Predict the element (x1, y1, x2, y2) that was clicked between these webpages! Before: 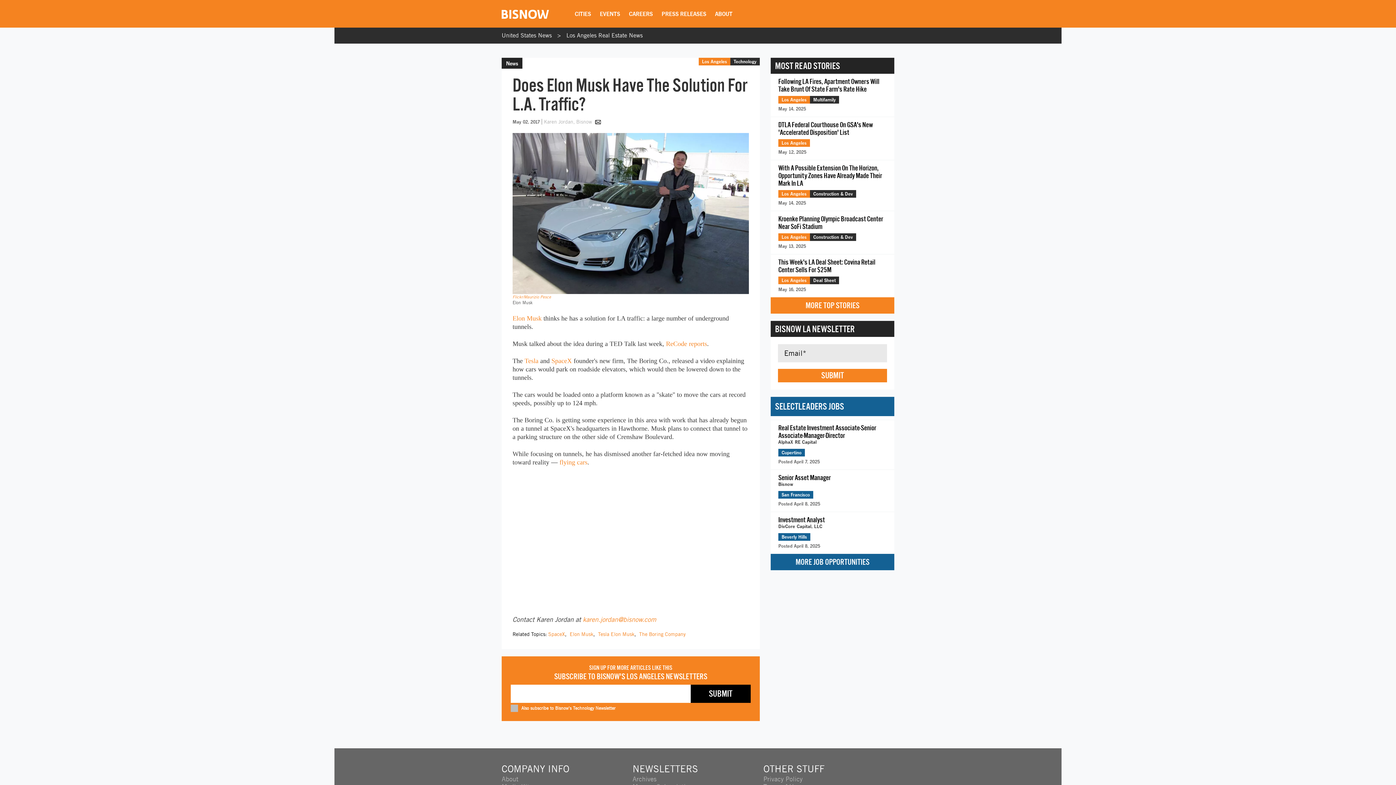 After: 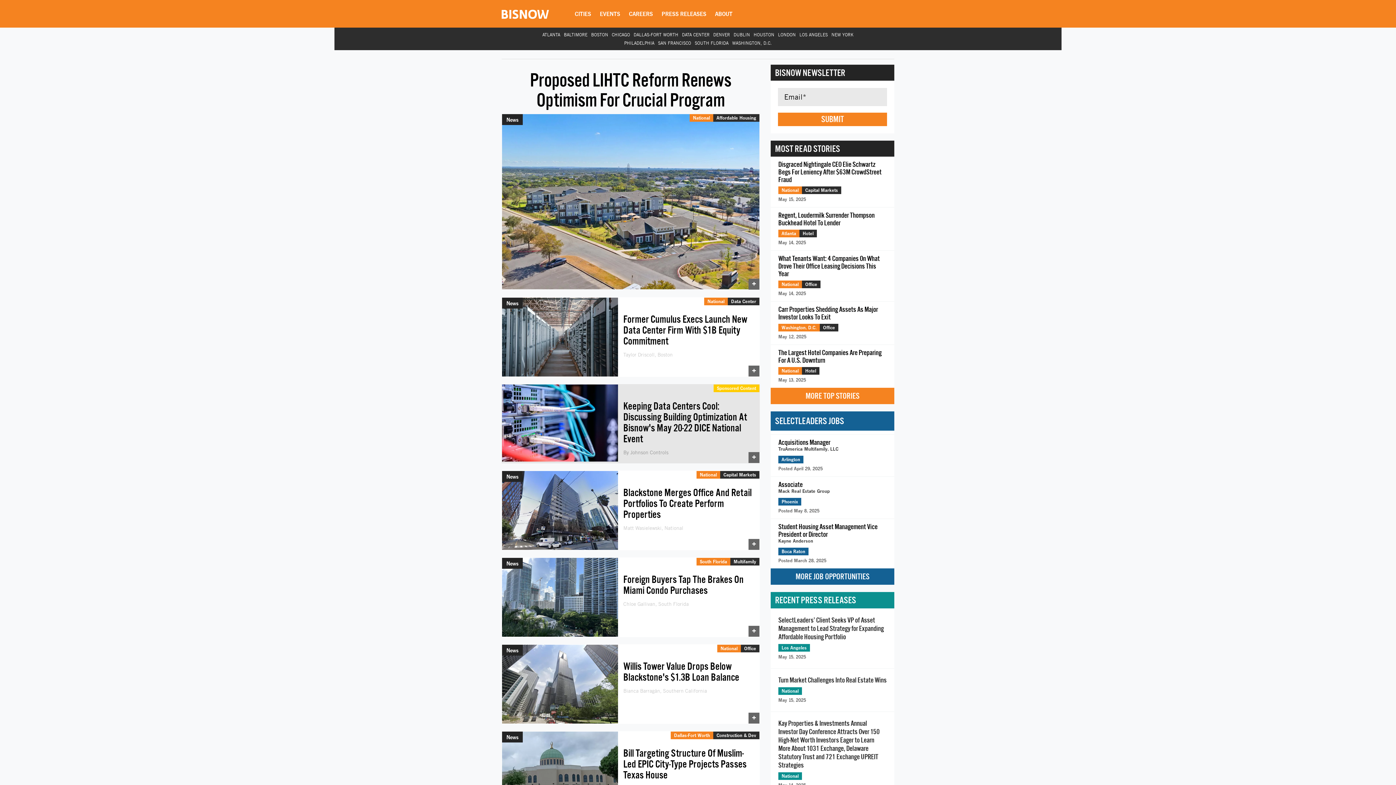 Action: label: United States News bbox: (501, 32, 552, 38)